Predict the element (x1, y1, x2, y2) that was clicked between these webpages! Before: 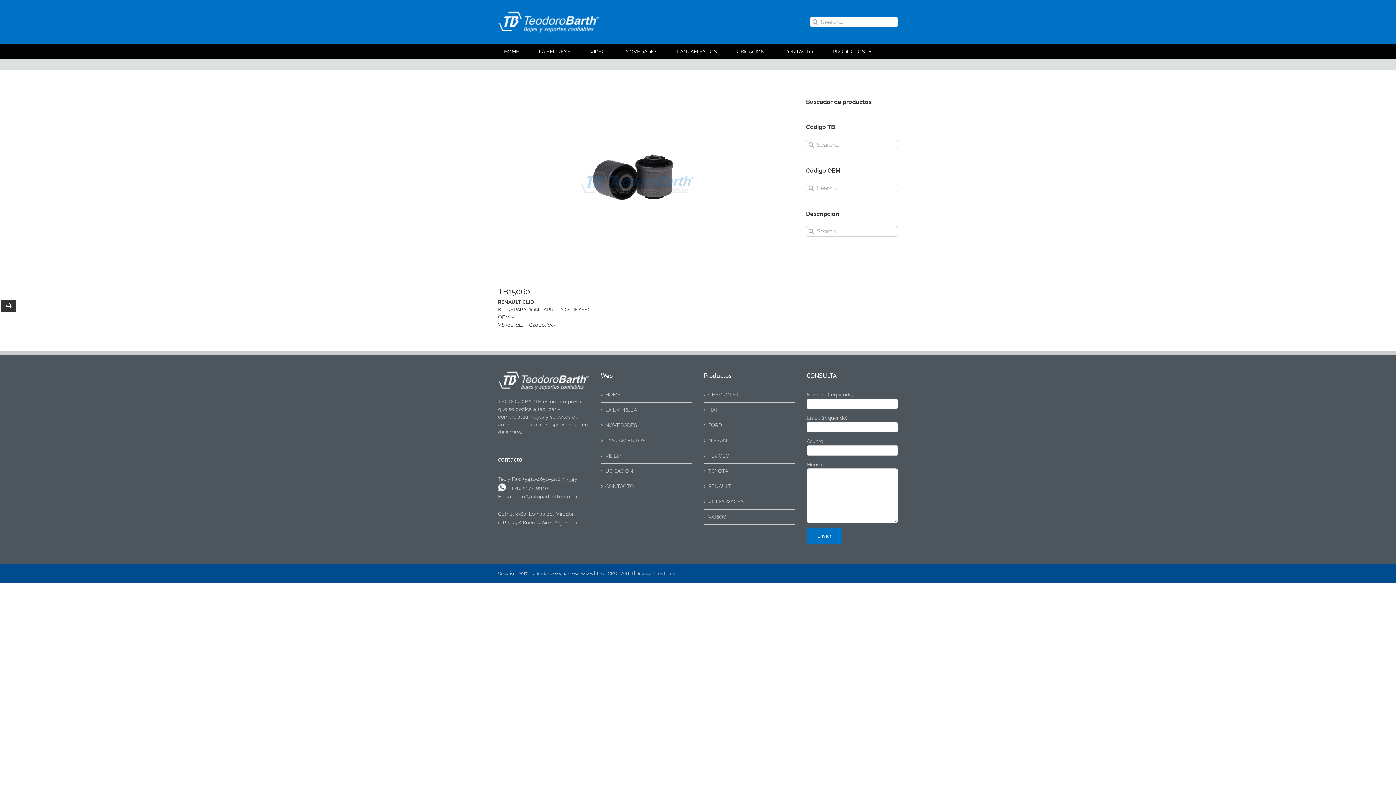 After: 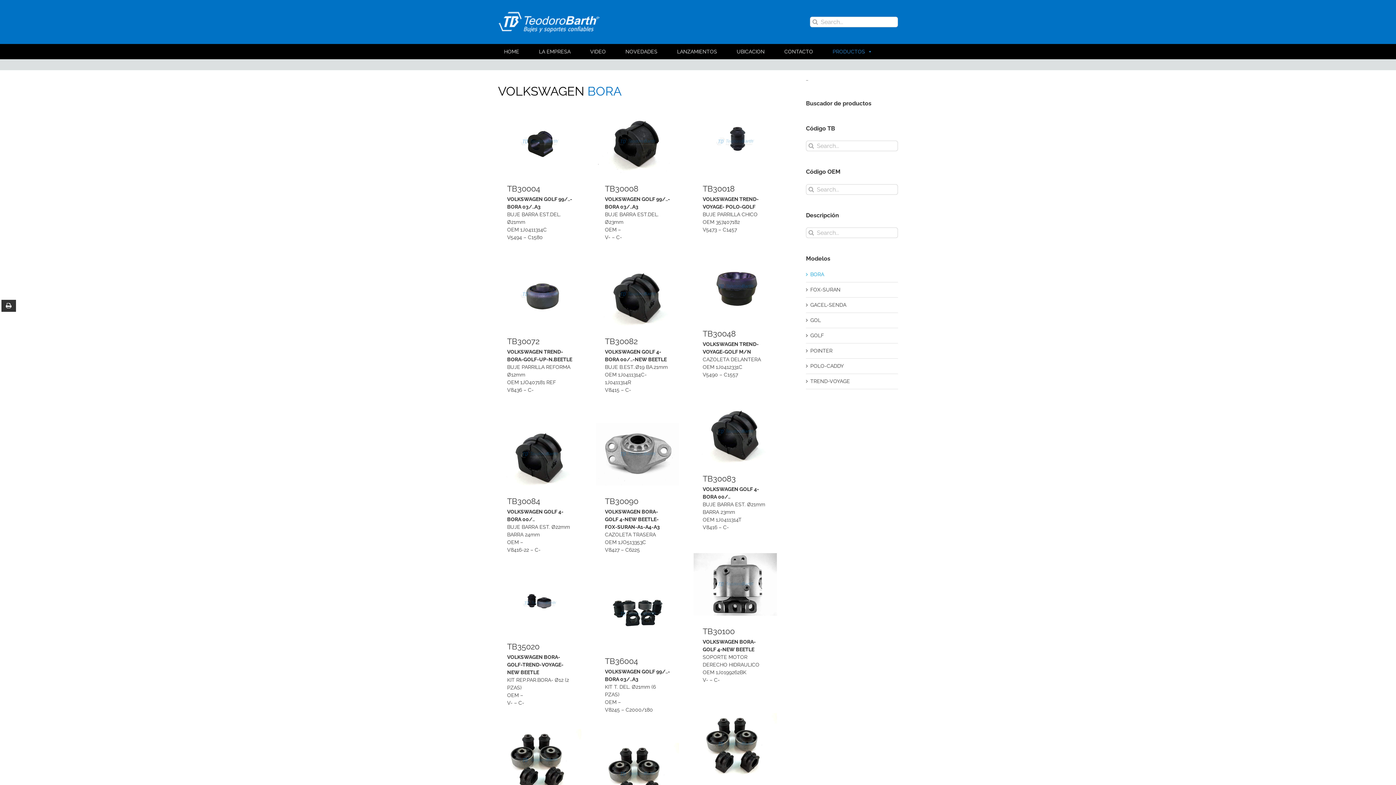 Action: label: VOLKSWAGEN bbox: (708, 498, 791, 505)